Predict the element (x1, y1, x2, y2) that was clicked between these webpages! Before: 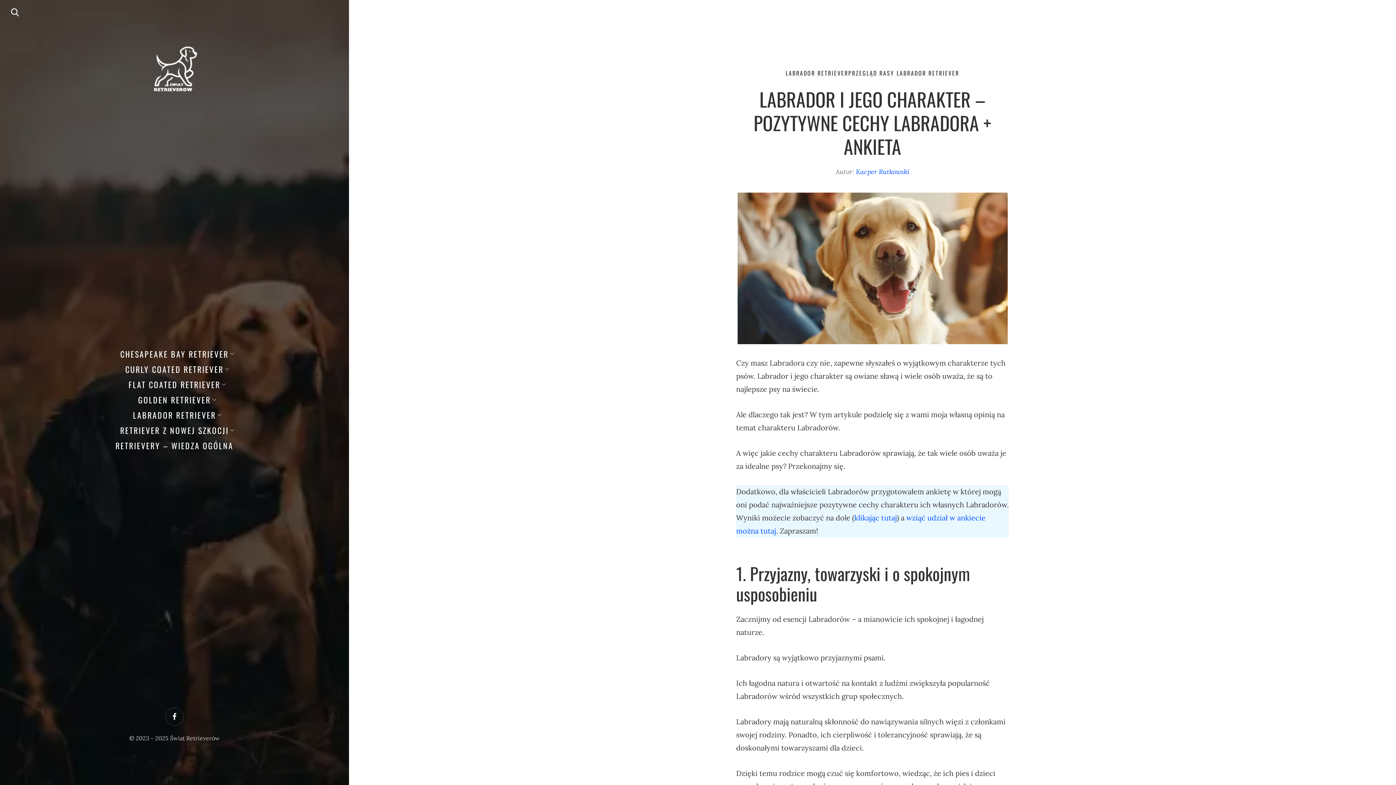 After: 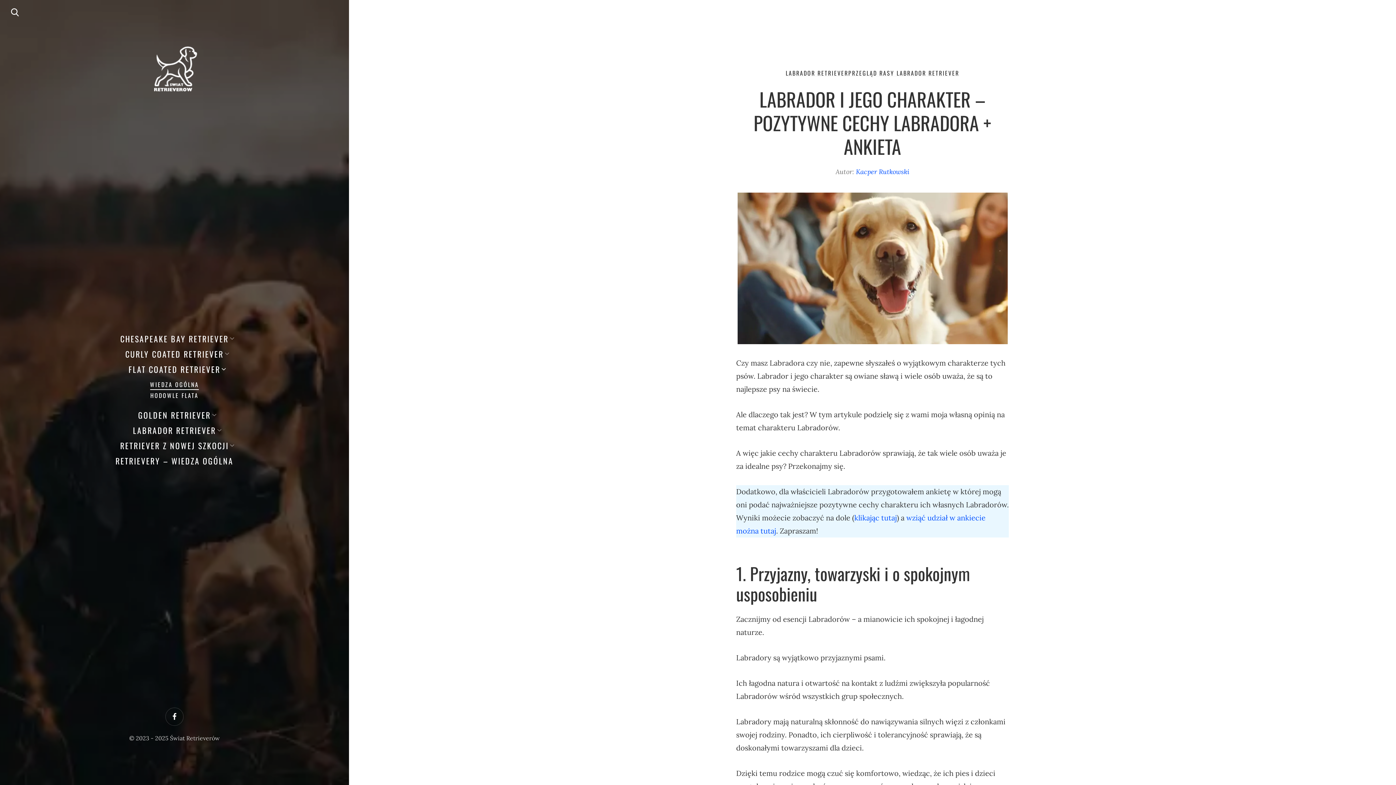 Action: bbox: (128, 378, 220, 390) label: FLAT COATED RETRIEVER